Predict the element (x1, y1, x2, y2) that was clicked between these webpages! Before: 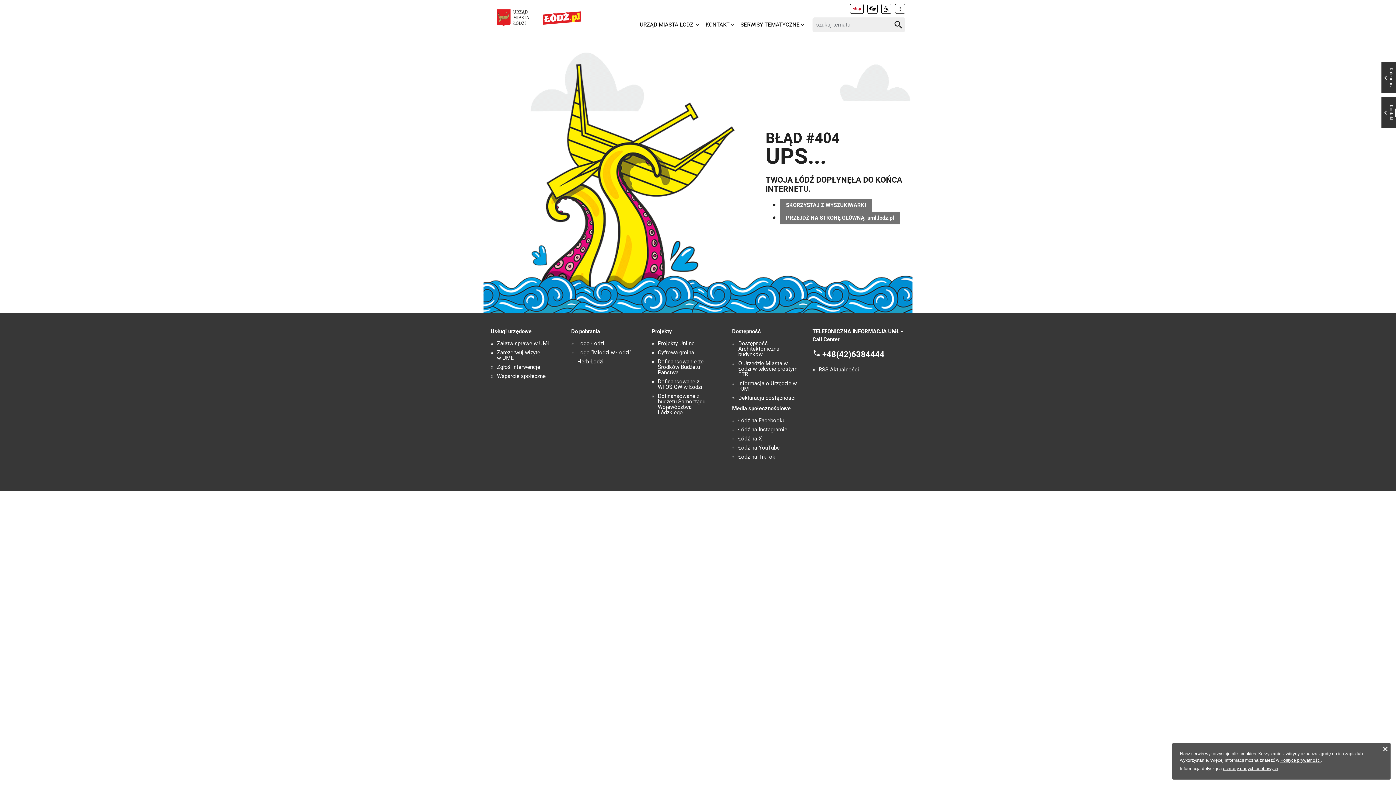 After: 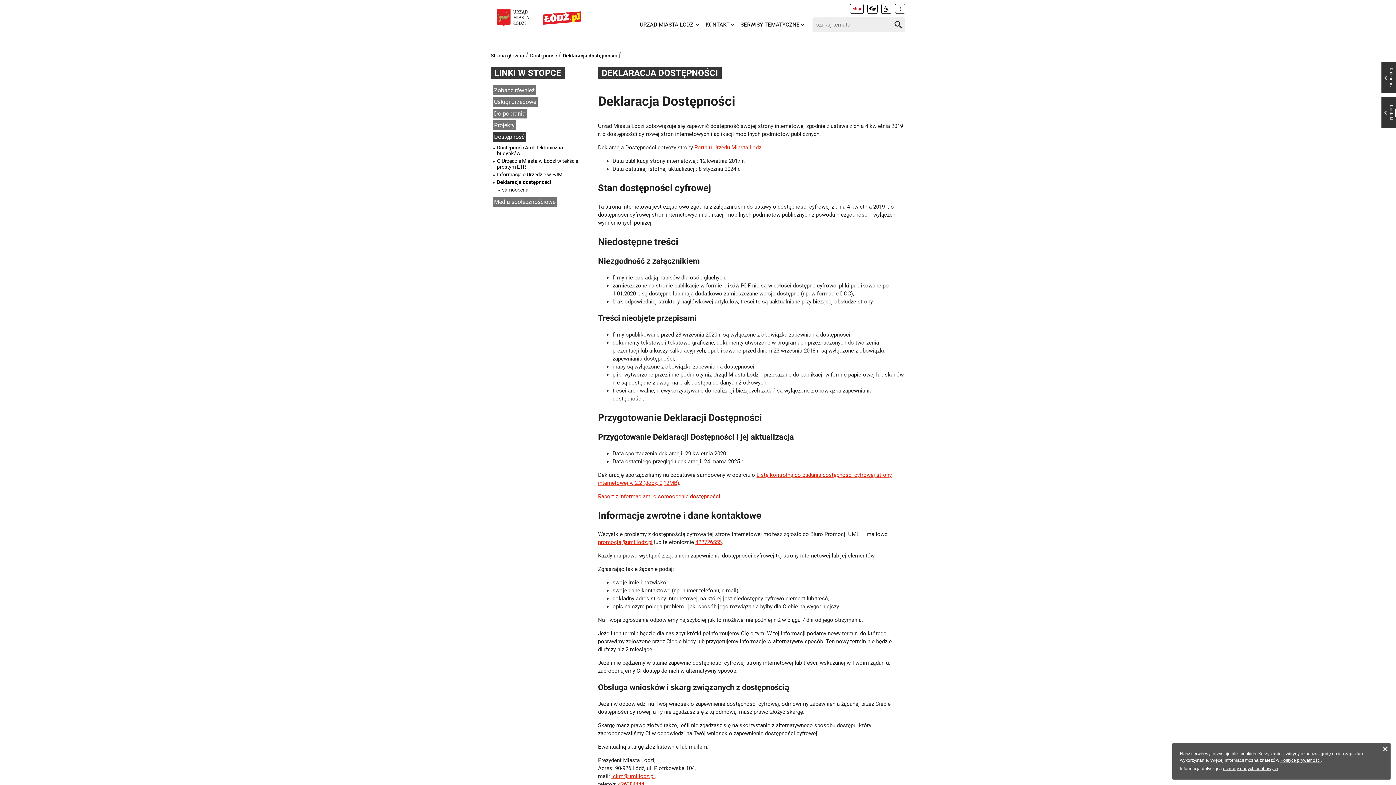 Action: bbox: (738, 395, 795, 401) label: Deklaracja dostępności